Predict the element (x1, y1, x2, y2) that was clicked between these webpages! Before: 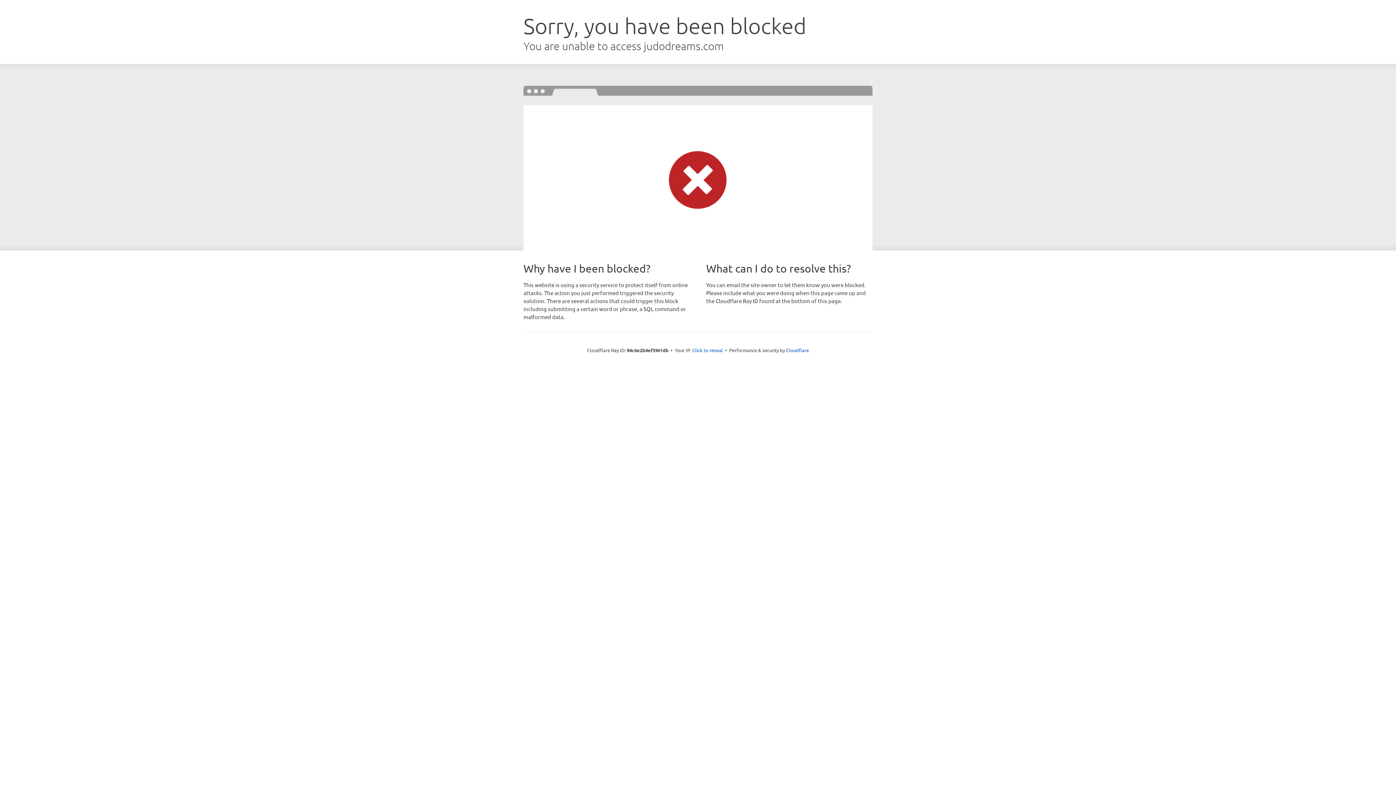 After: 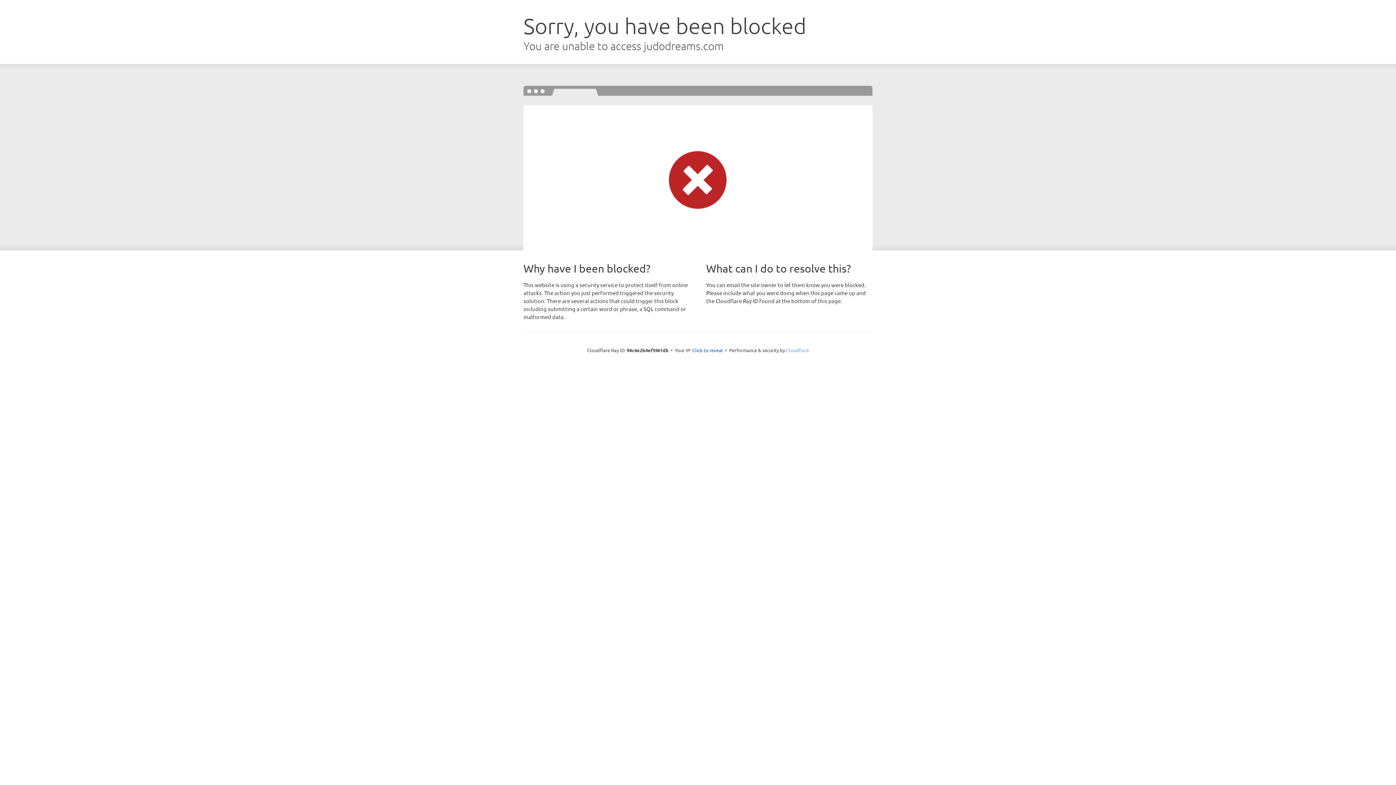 Action: label: Cloudflare bbox: (786, 347, 809, 353)